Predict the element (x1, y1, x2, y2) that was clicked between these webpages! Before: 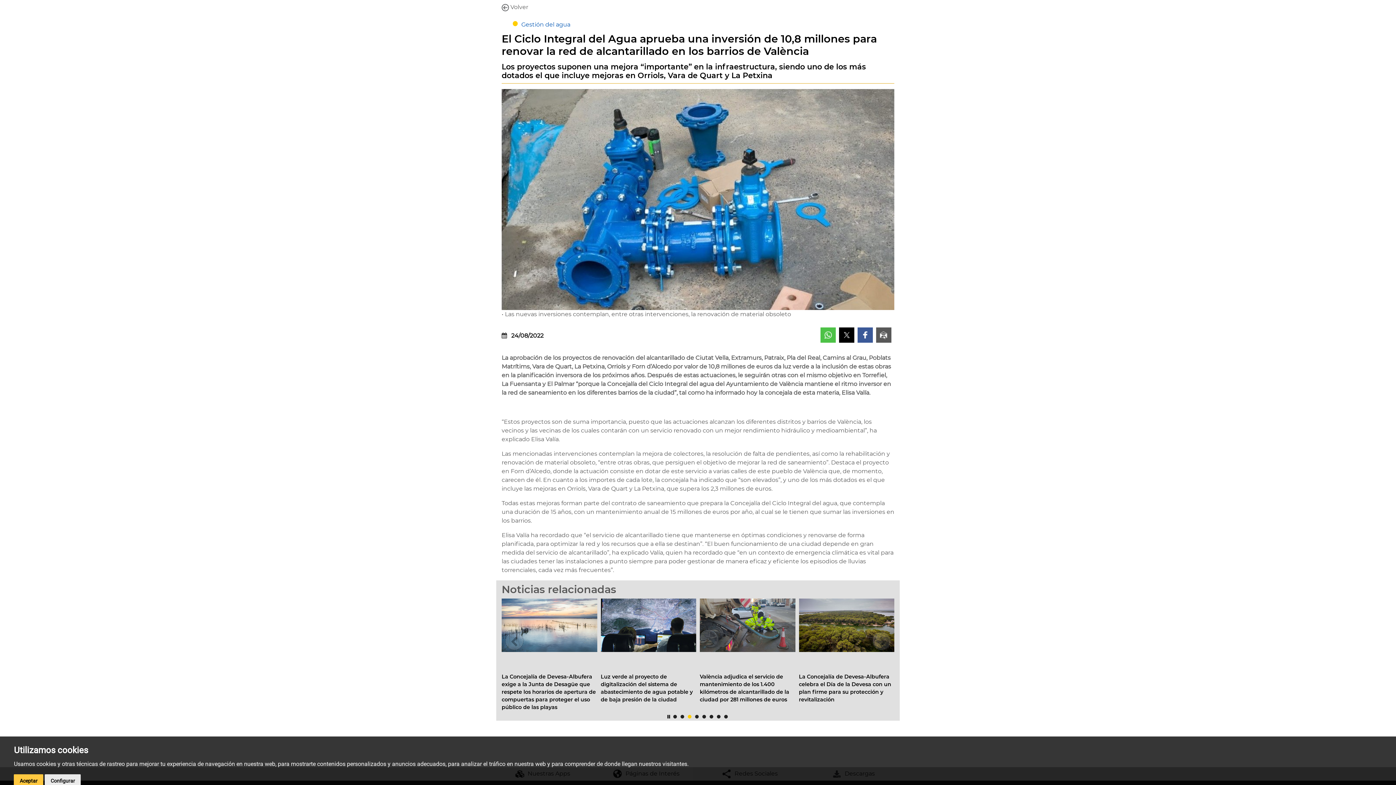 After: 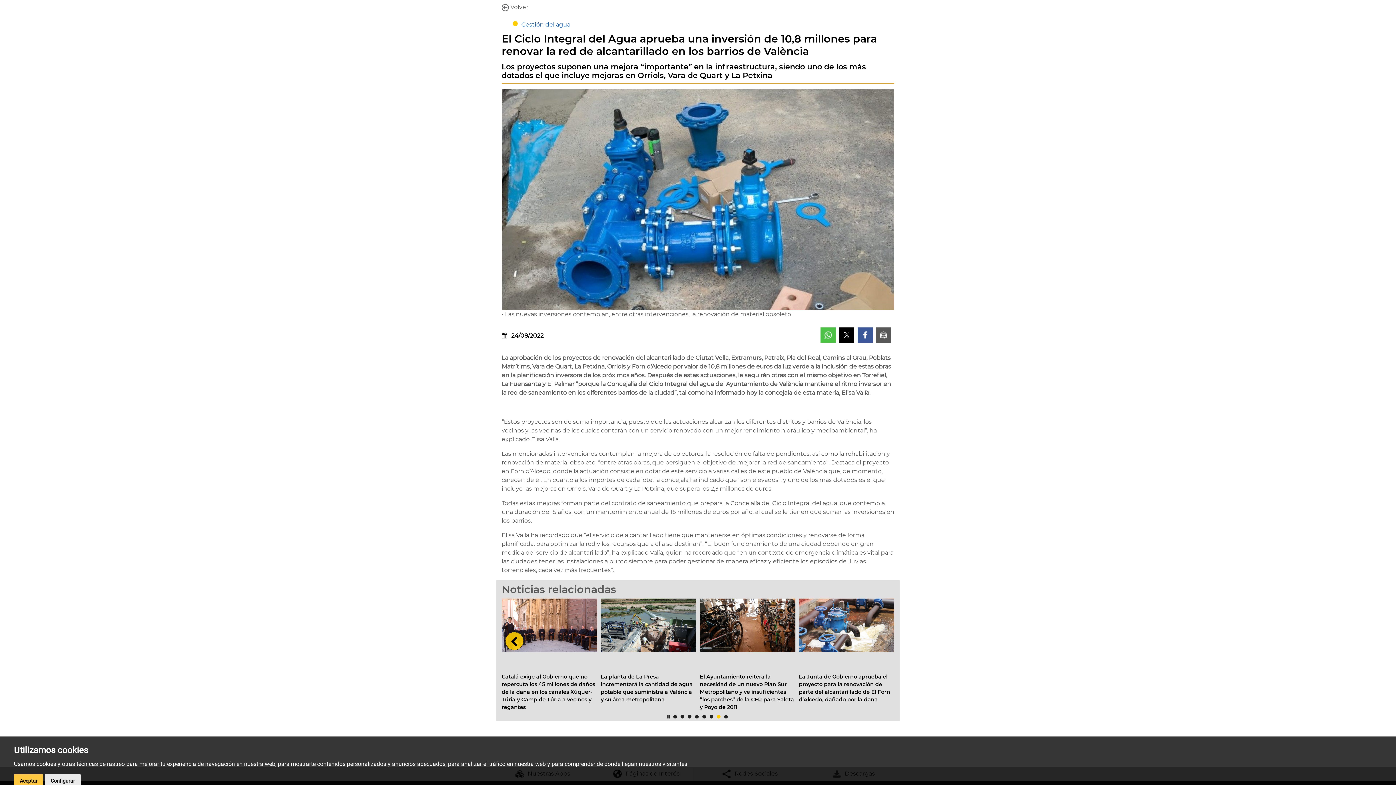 Action: label:   bbox: (505, 632, 523, 650)